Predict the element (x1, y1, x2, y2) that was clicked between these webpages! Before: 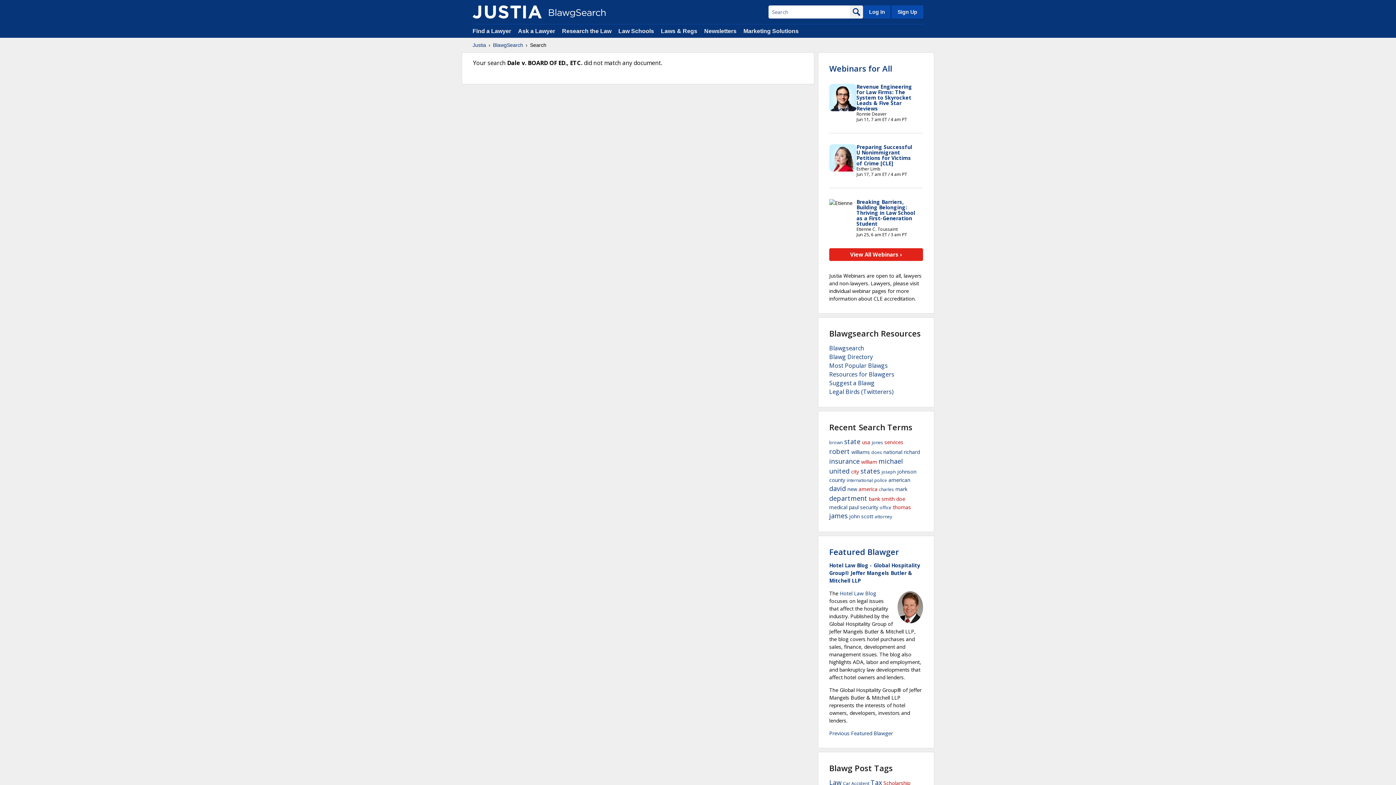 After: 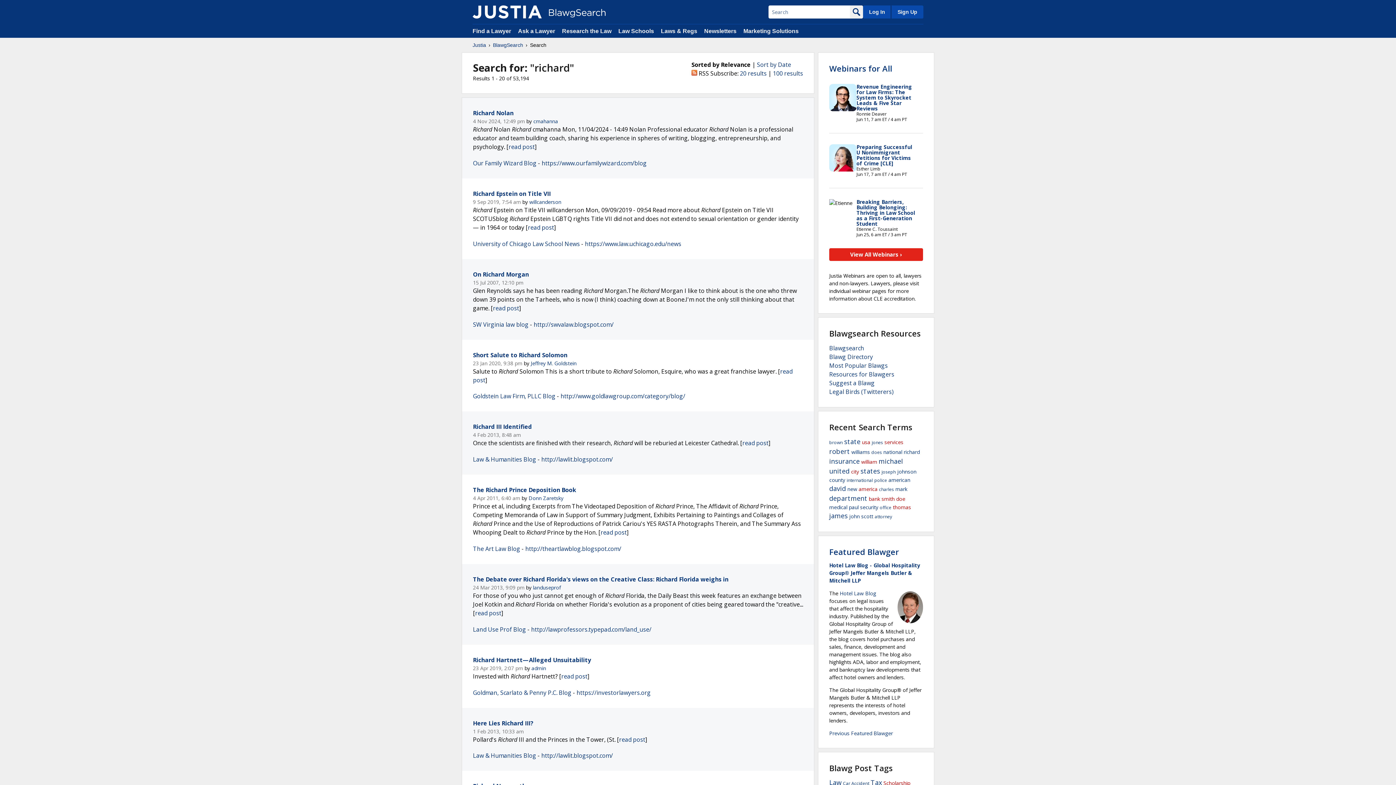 Action: bbox: (904, 448, 920, 455) label: richard